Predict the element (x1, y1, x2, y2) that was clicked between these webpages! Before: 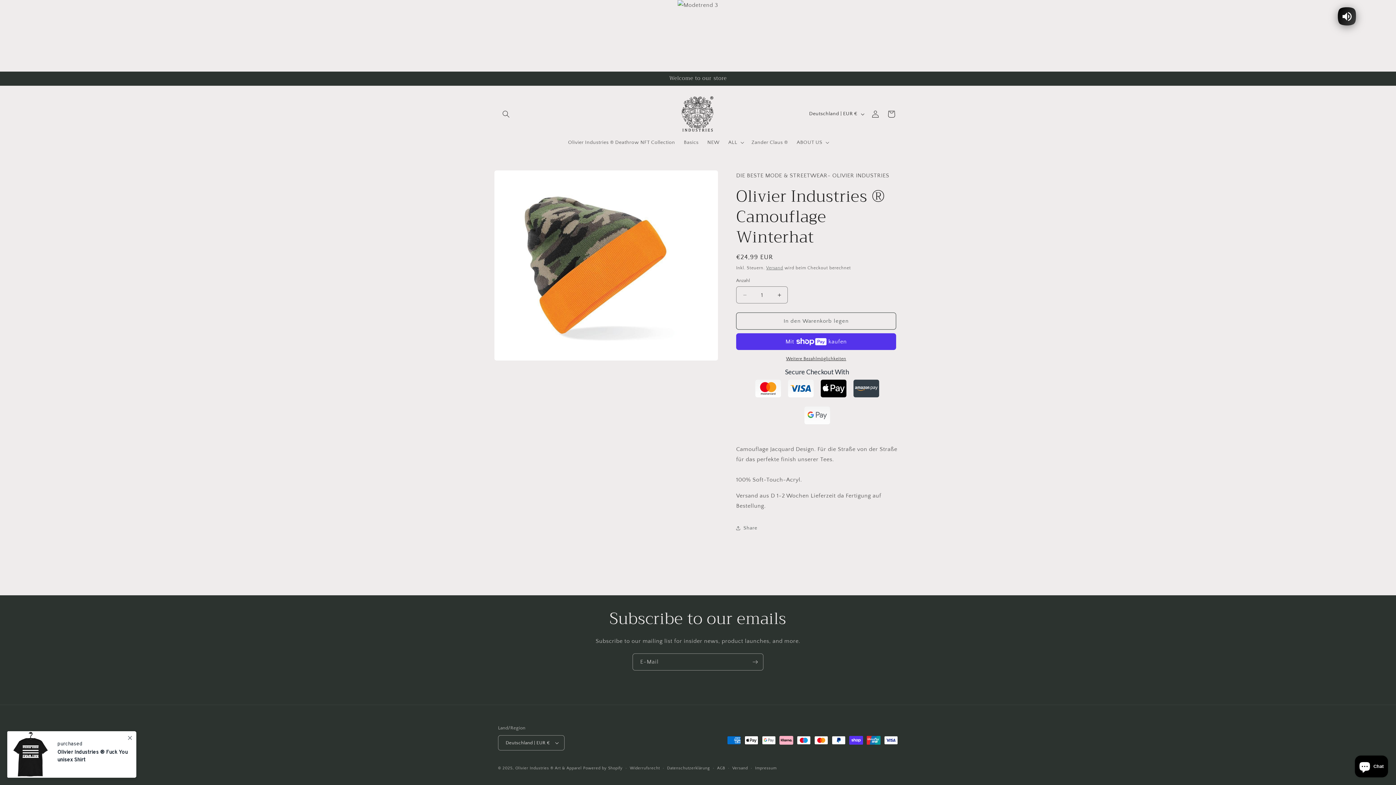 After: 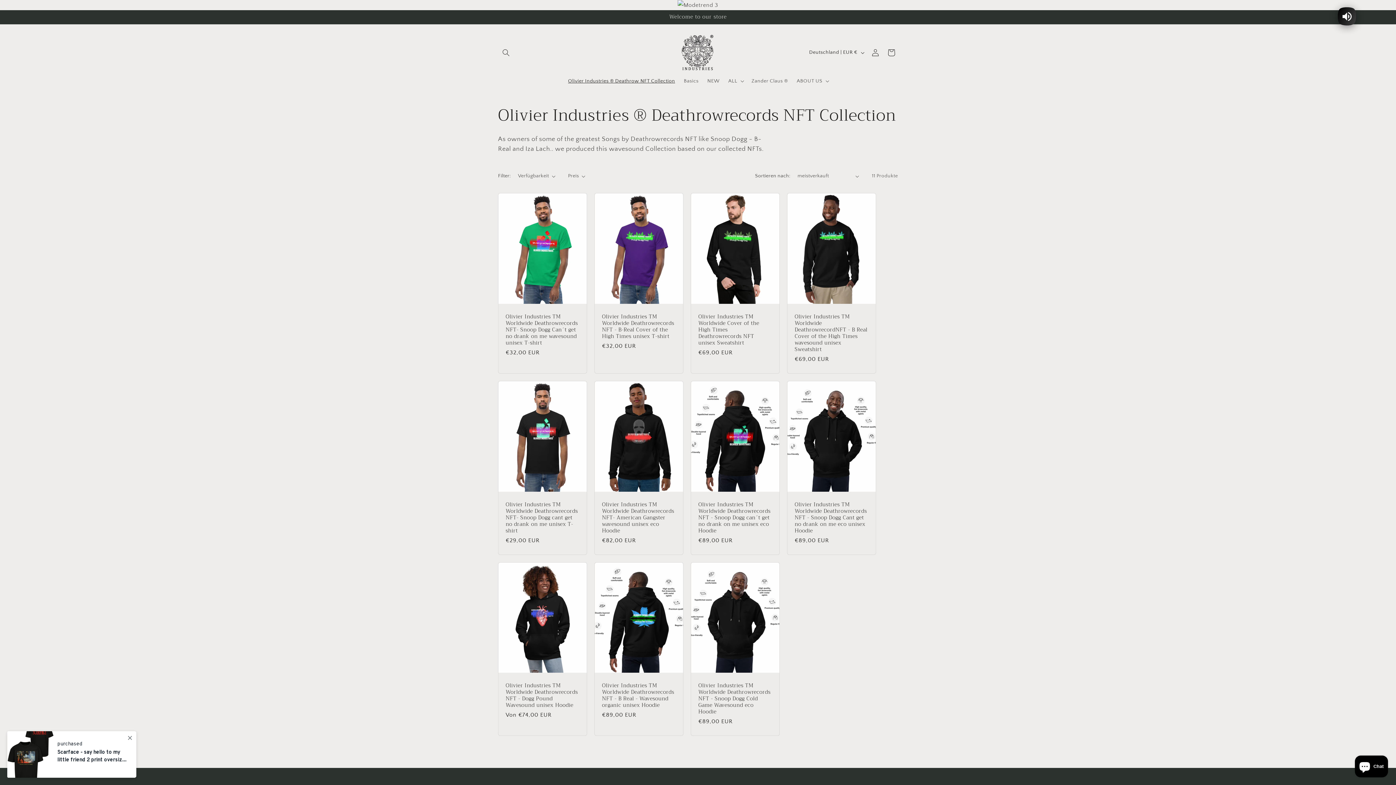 Action: label: Olivier Industries ® Deathrow NFT Collection bbox: (563, 134, 679, 150)